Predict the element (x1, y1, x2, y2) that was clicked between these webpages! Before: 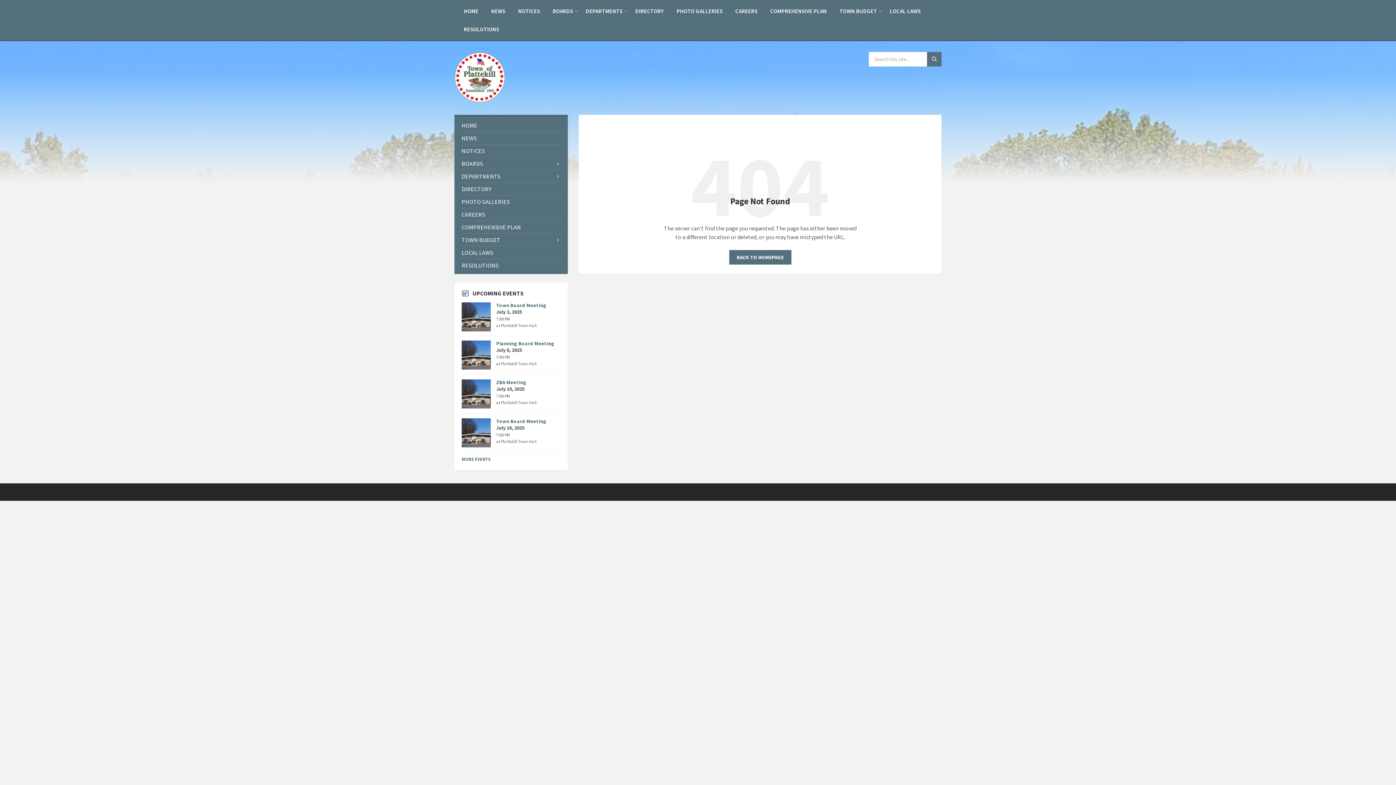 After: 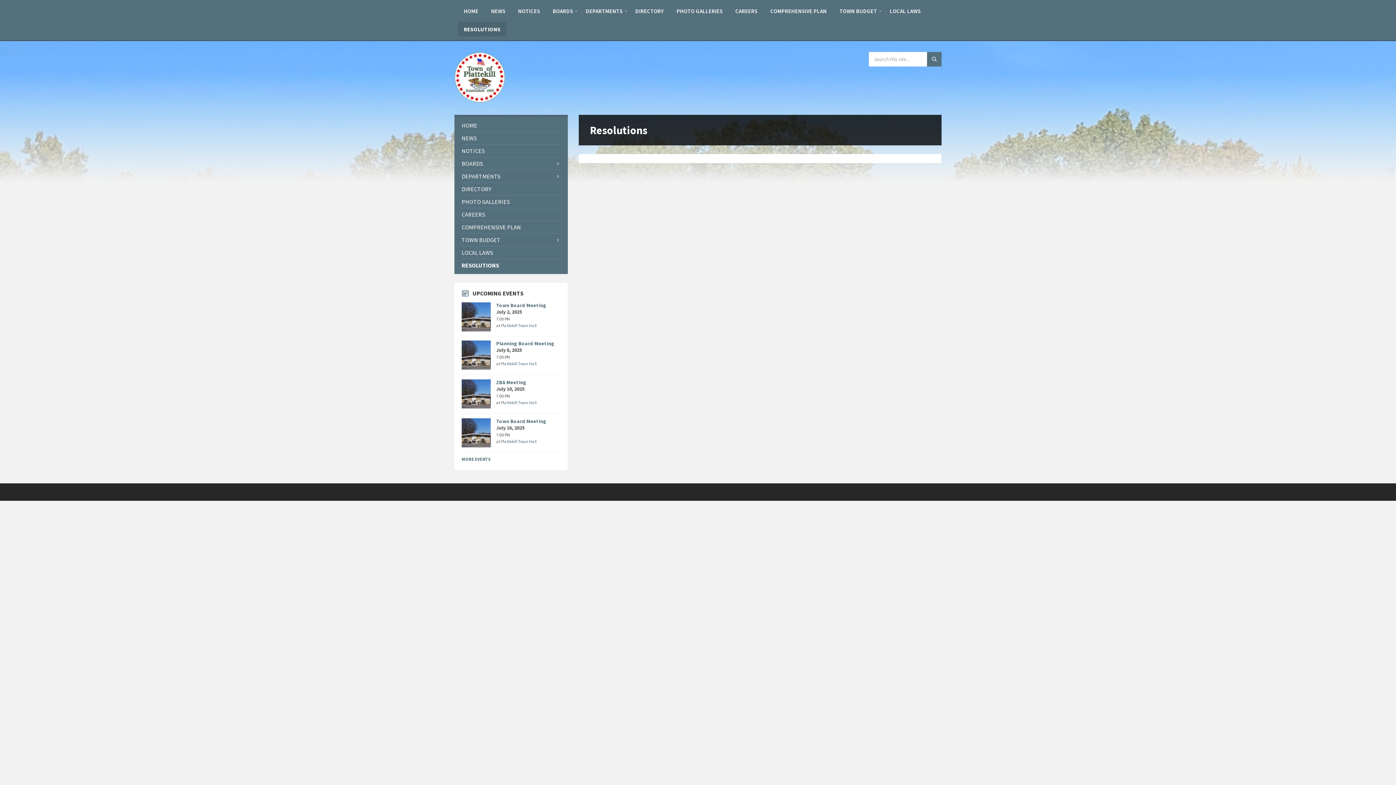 Action: label: RESOLUTIONS bbox: (458, 21, 505, 36)